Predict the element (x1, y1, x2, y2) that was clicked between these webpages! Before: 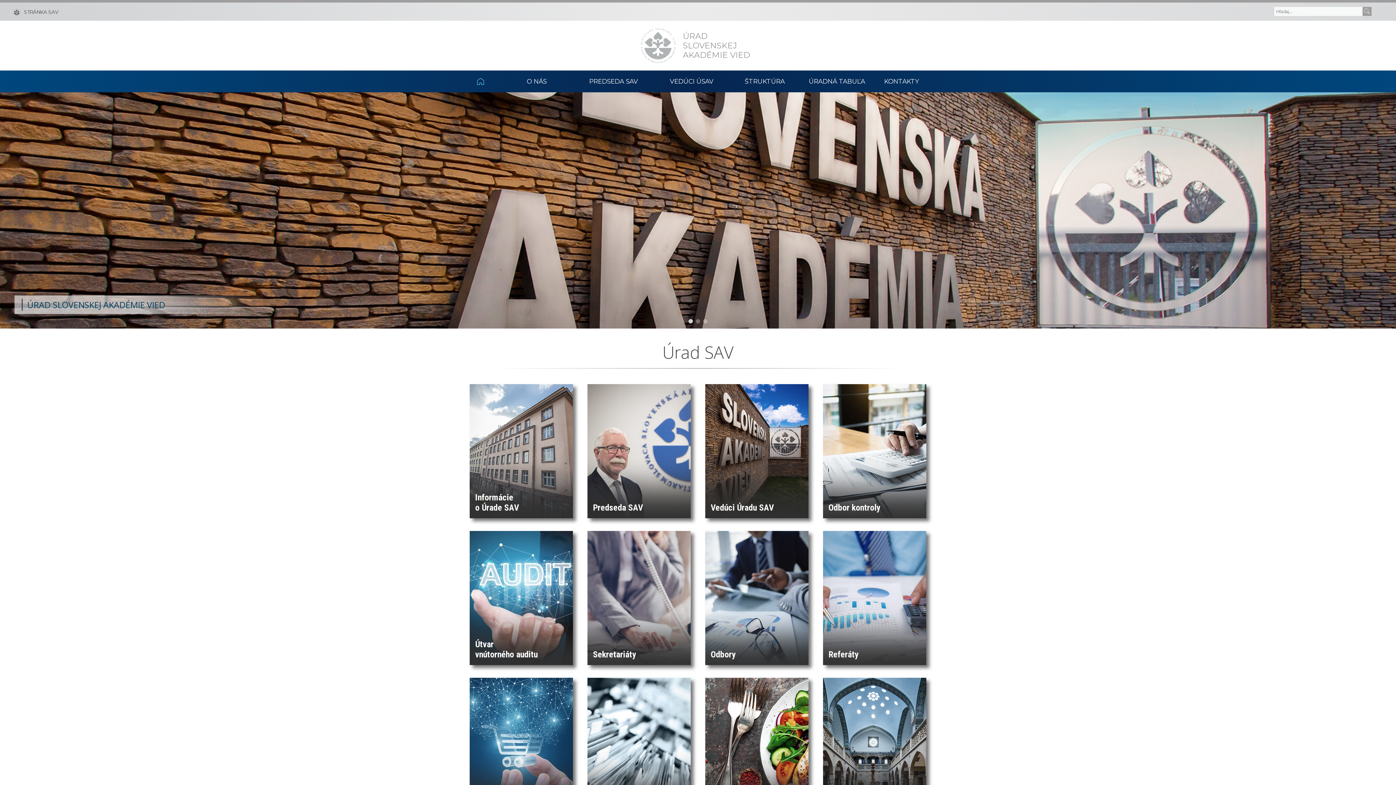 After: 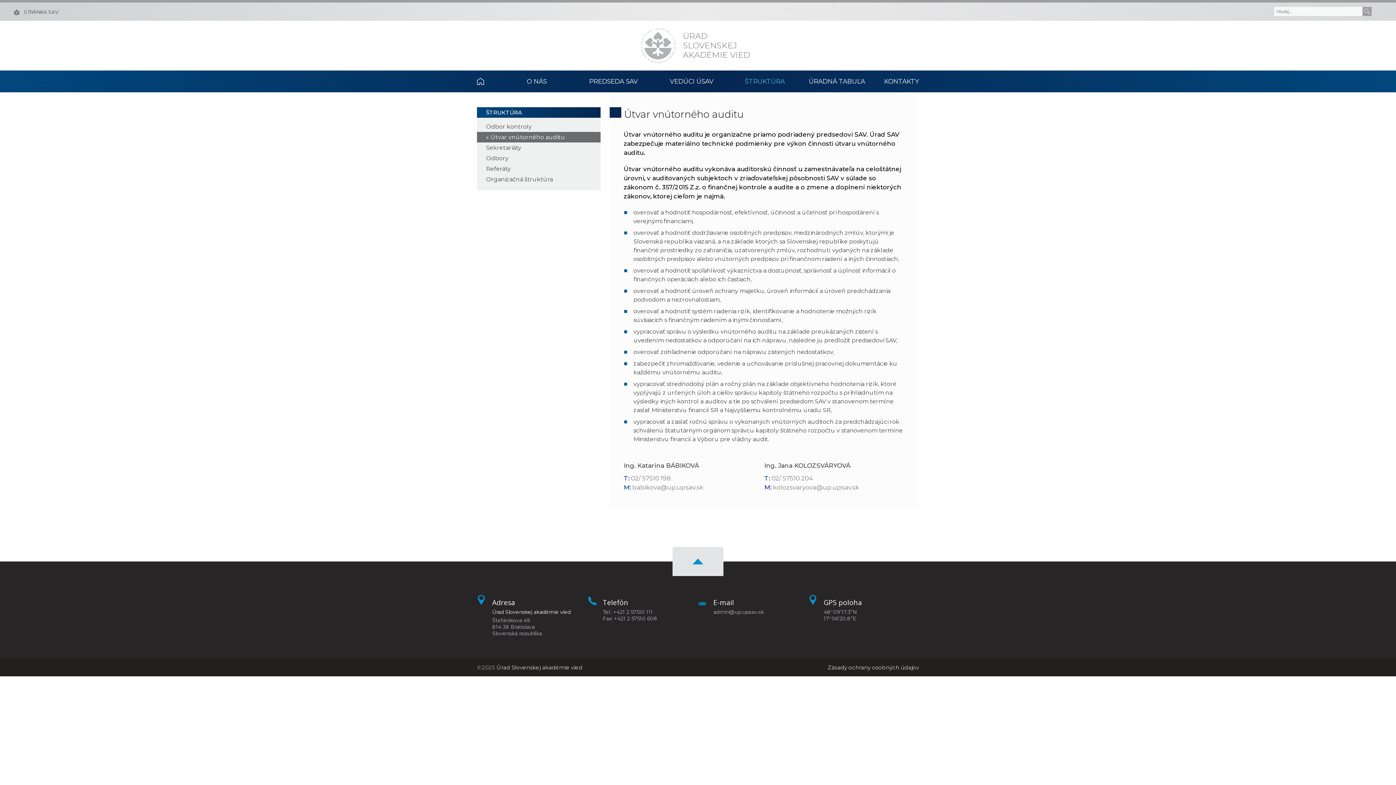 Action: bbox: (469, 531, 584, 665) label: Útvar
vnútorného auditu